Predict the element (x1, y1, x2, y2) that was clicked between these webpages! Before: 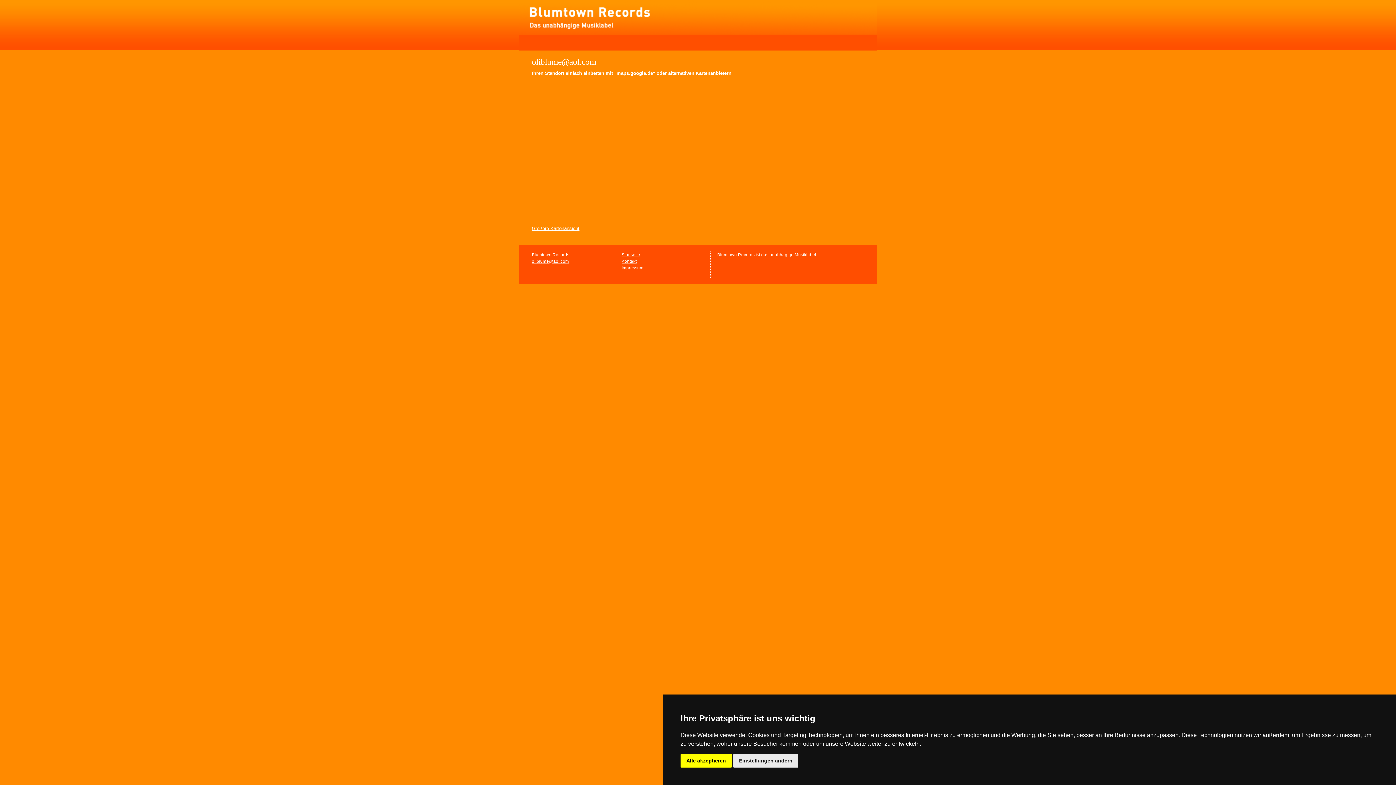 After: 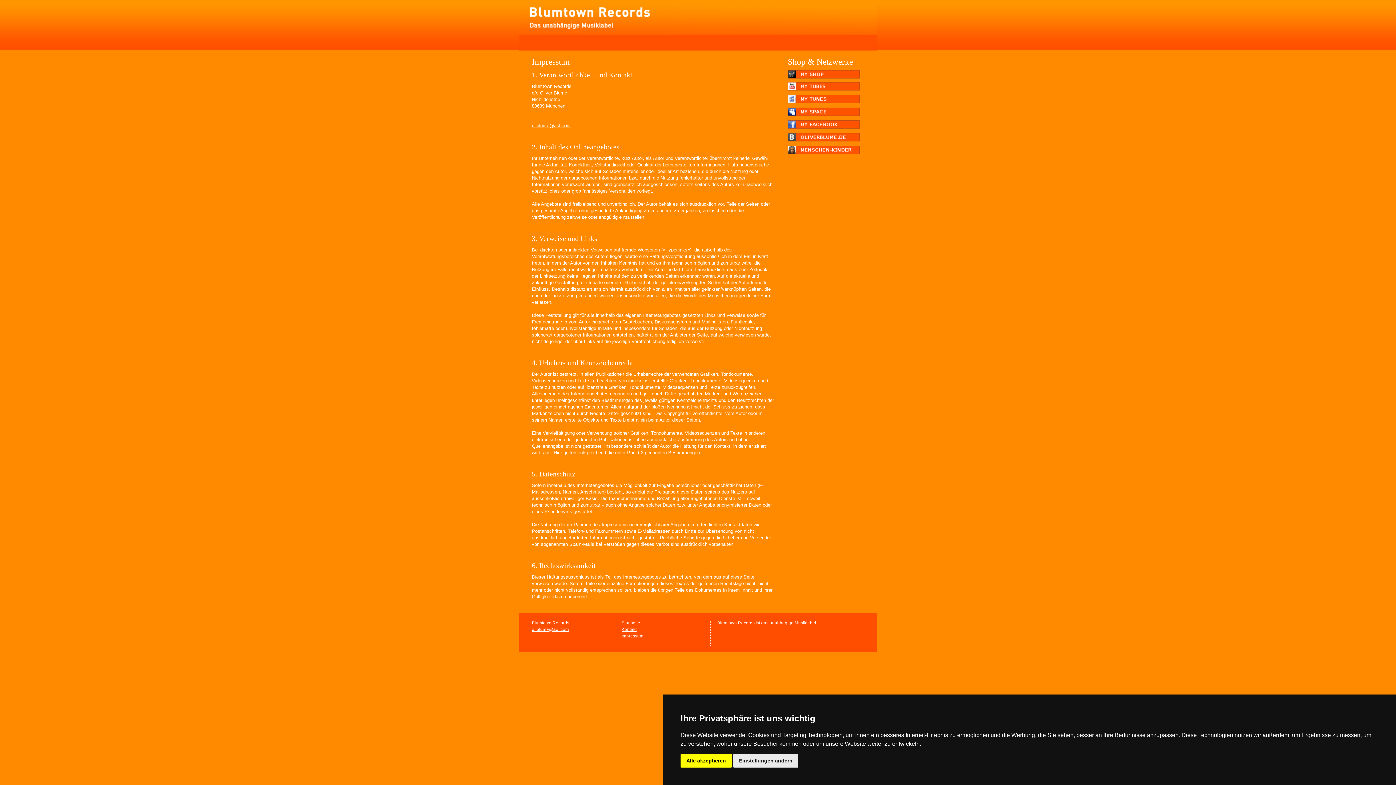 Action: bbox: (621, 265, 643, 270) label: Impressum